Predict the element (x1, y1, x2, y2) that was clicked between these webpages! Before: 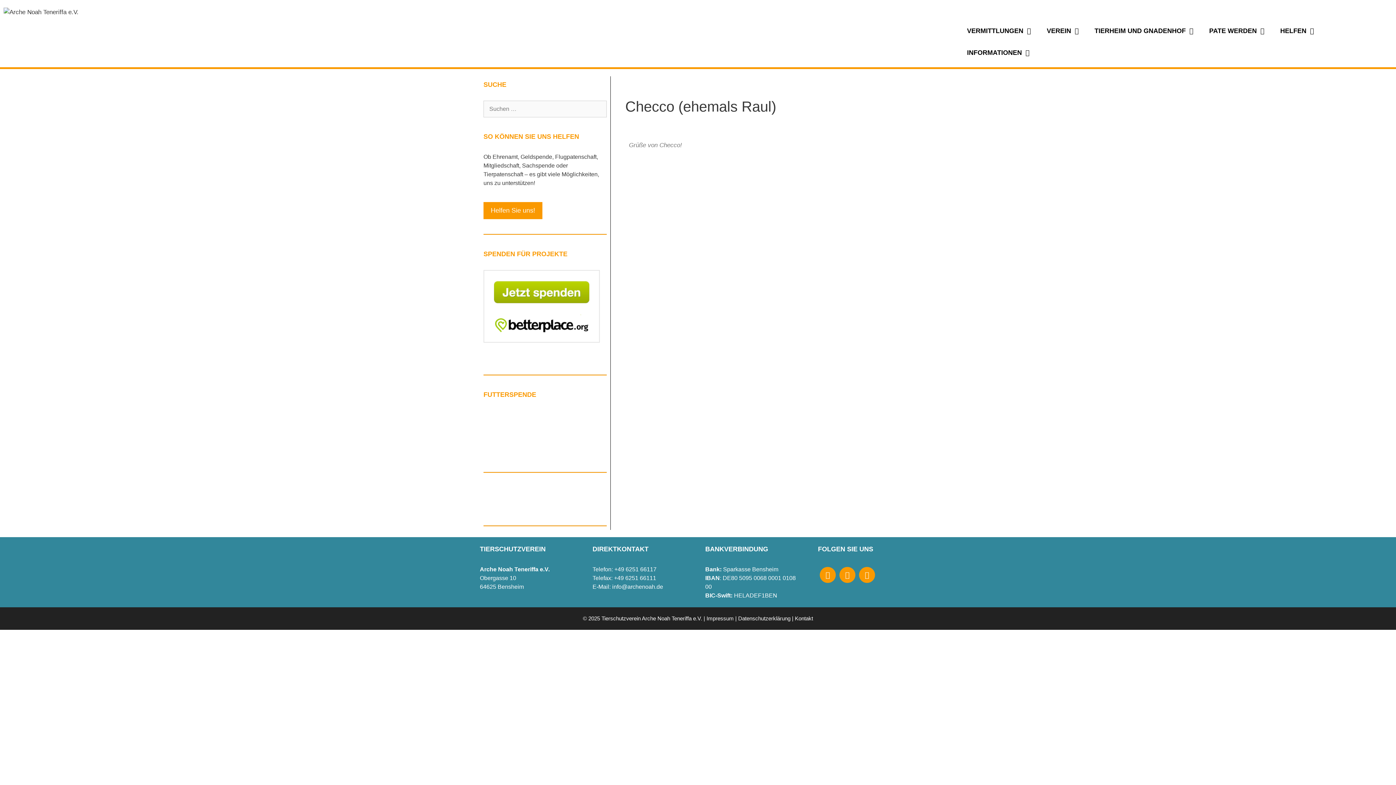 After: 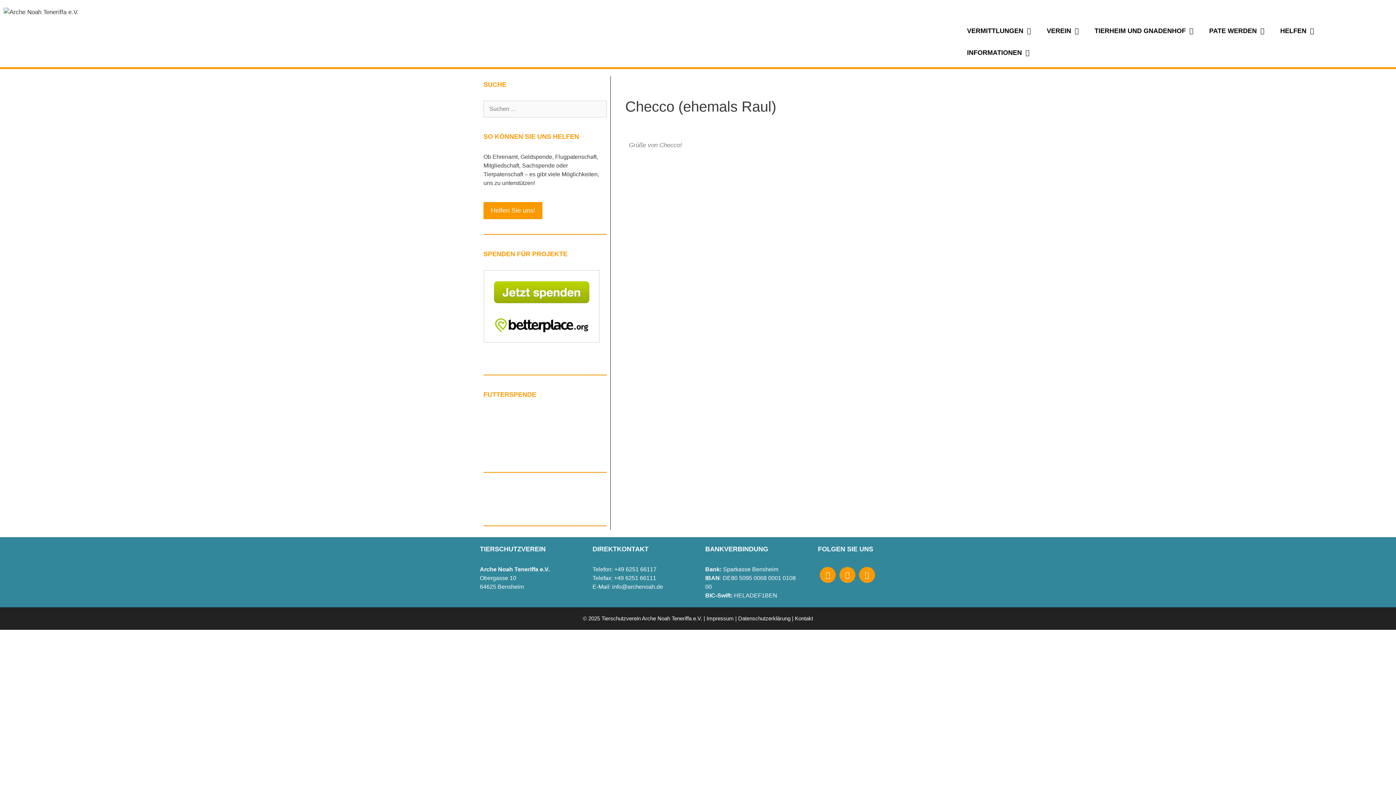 Action: bbox: (483, 337, 600, 344)